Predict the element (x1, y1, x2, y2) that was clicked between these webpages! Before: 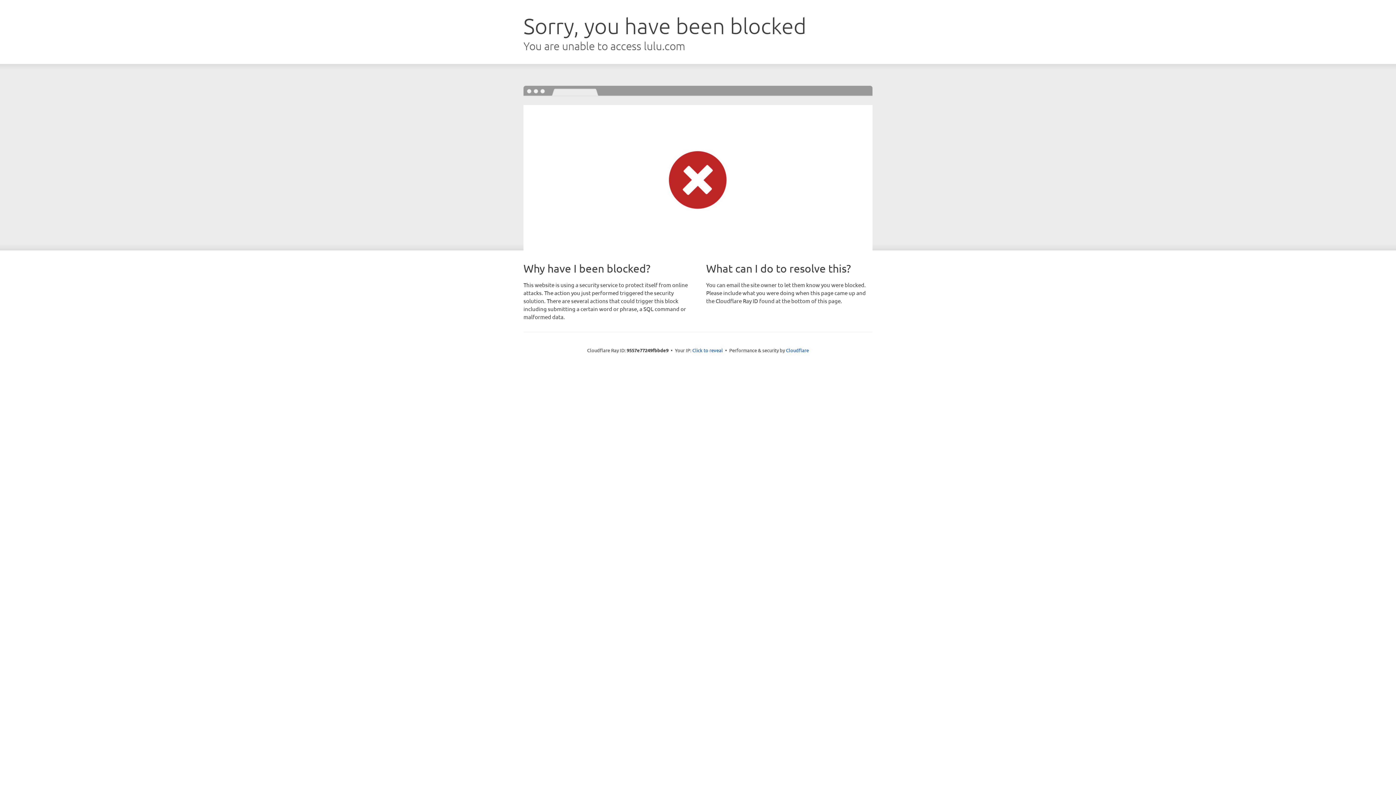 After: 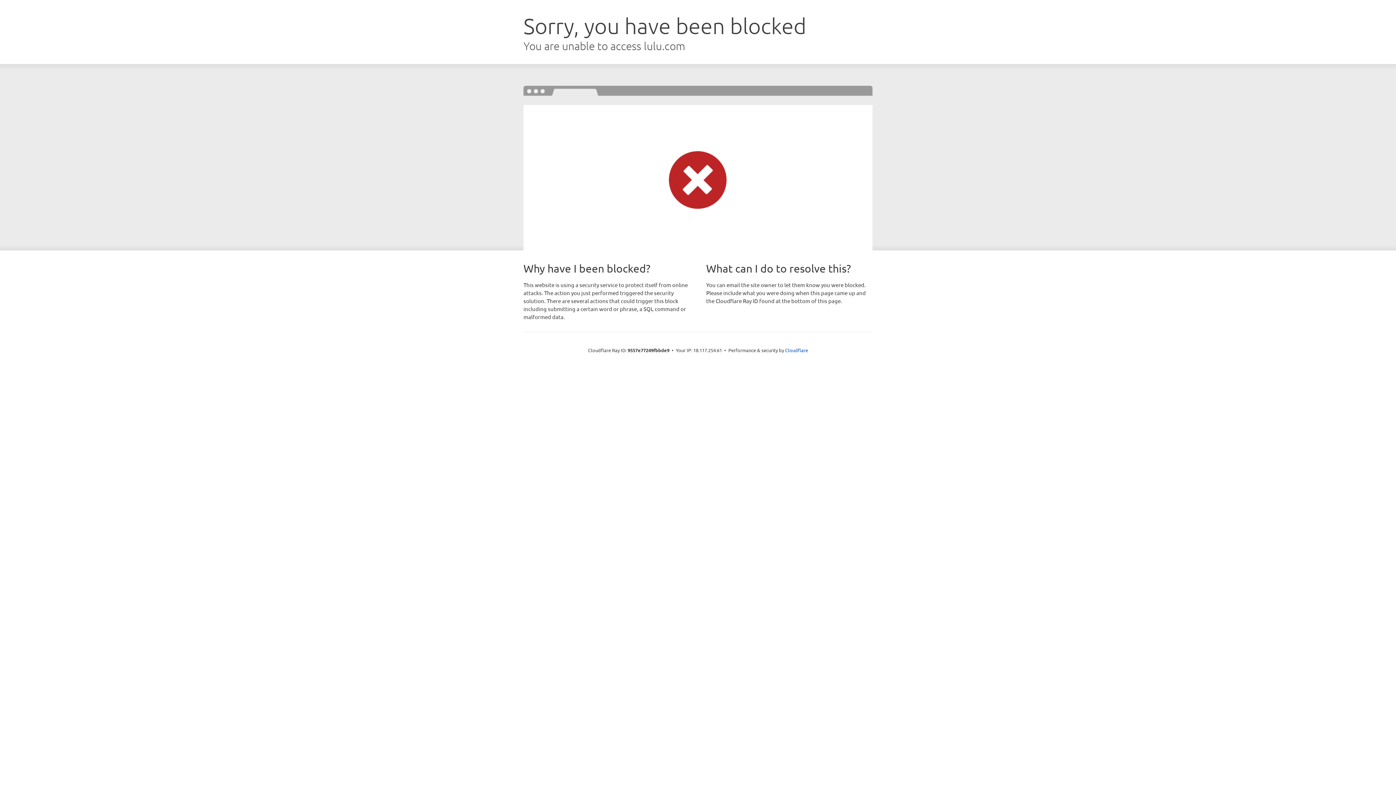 Action: label: Click to reveal bbox: (692, 346, 723, 353)